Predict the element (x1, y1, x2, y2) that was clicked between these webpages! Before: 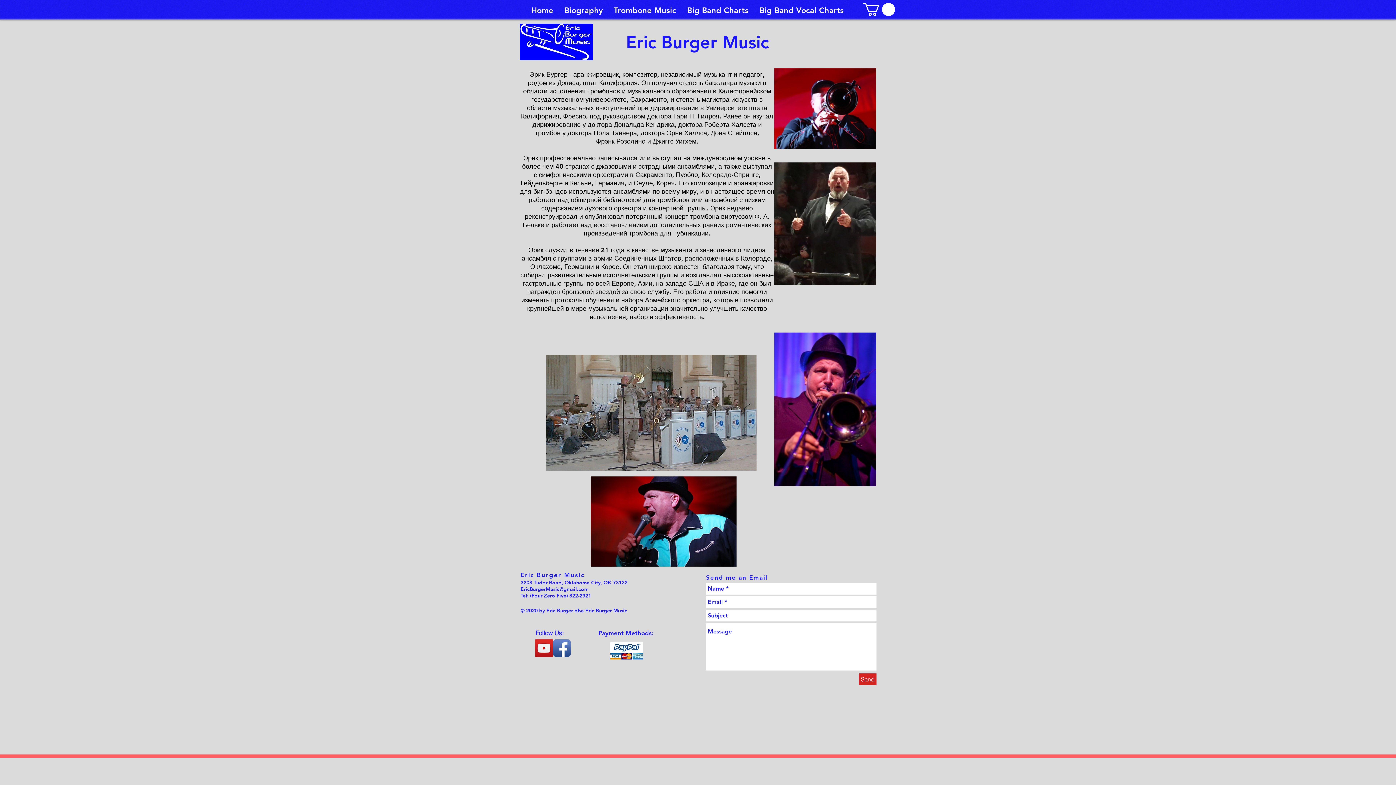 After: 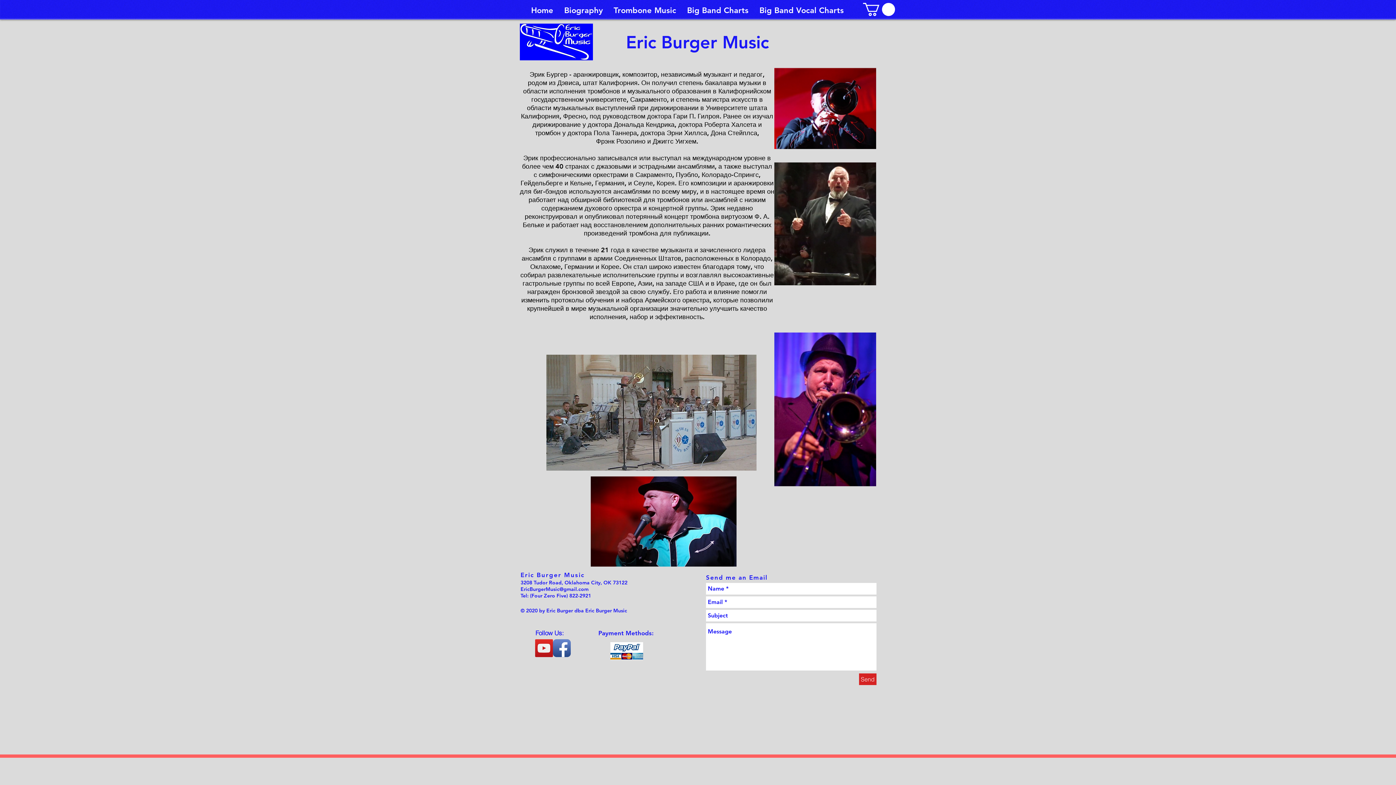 Action: bbox: (535, 639, 553, 657) label: YouTube Social  Icon